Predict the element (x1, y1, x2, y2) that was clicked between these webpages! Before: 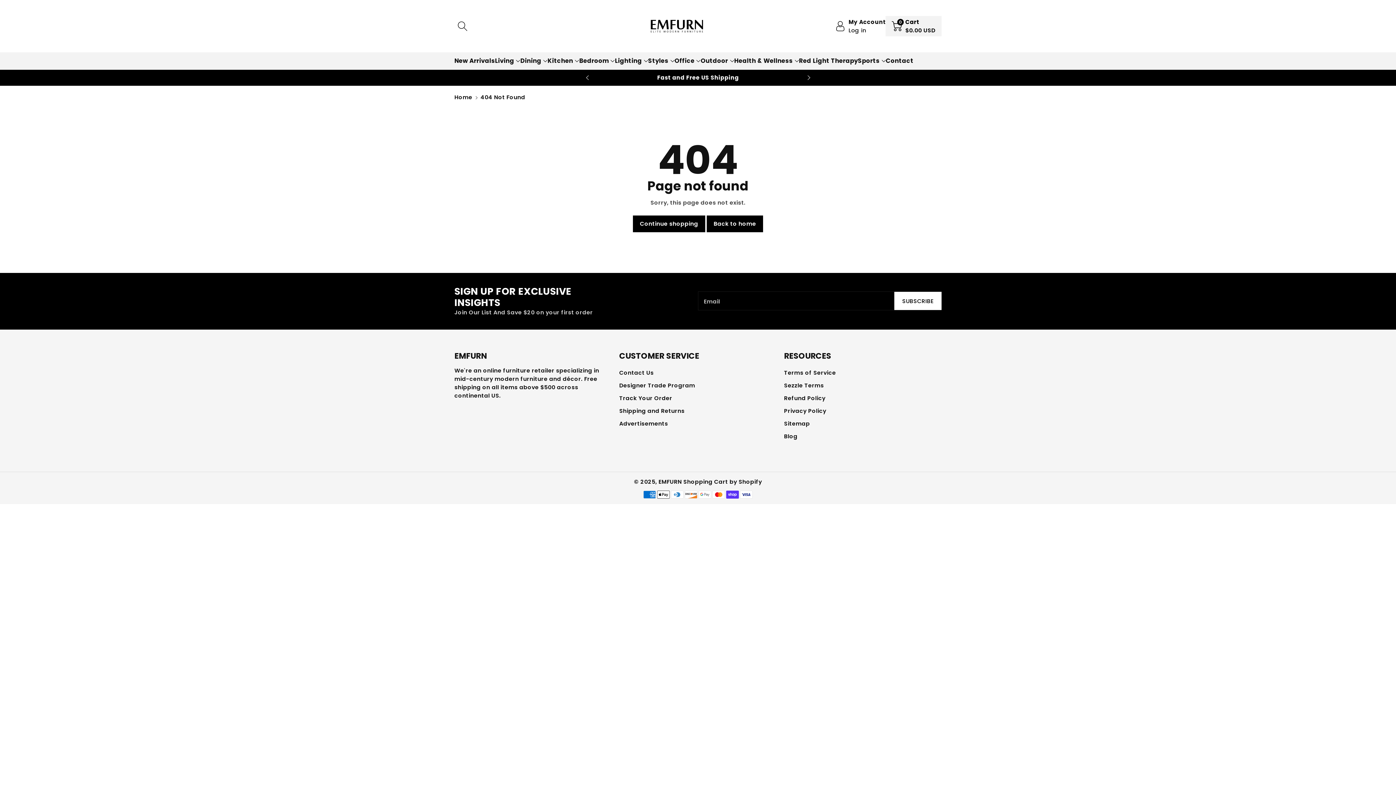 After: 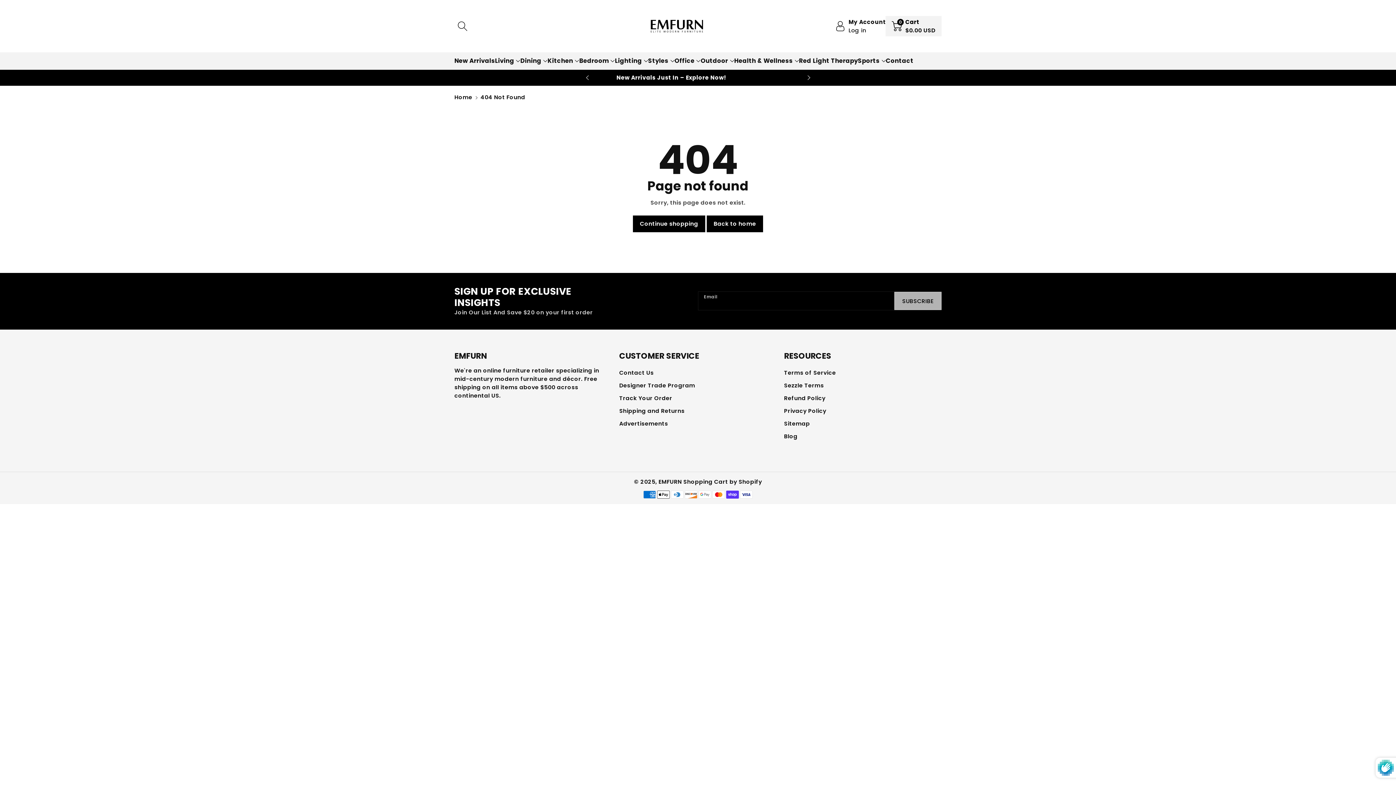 Action: bbox: (894, 292, 941, 310) label: Subscribe